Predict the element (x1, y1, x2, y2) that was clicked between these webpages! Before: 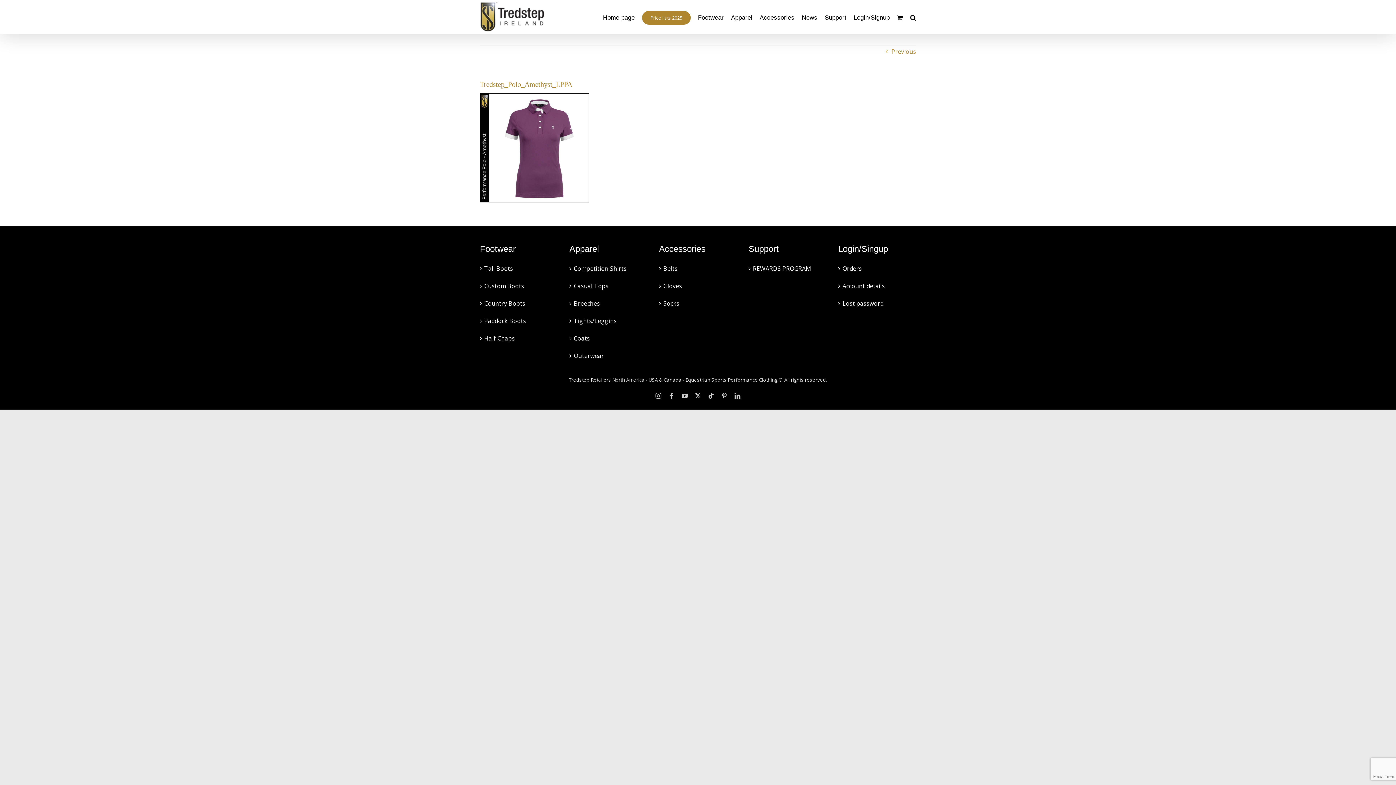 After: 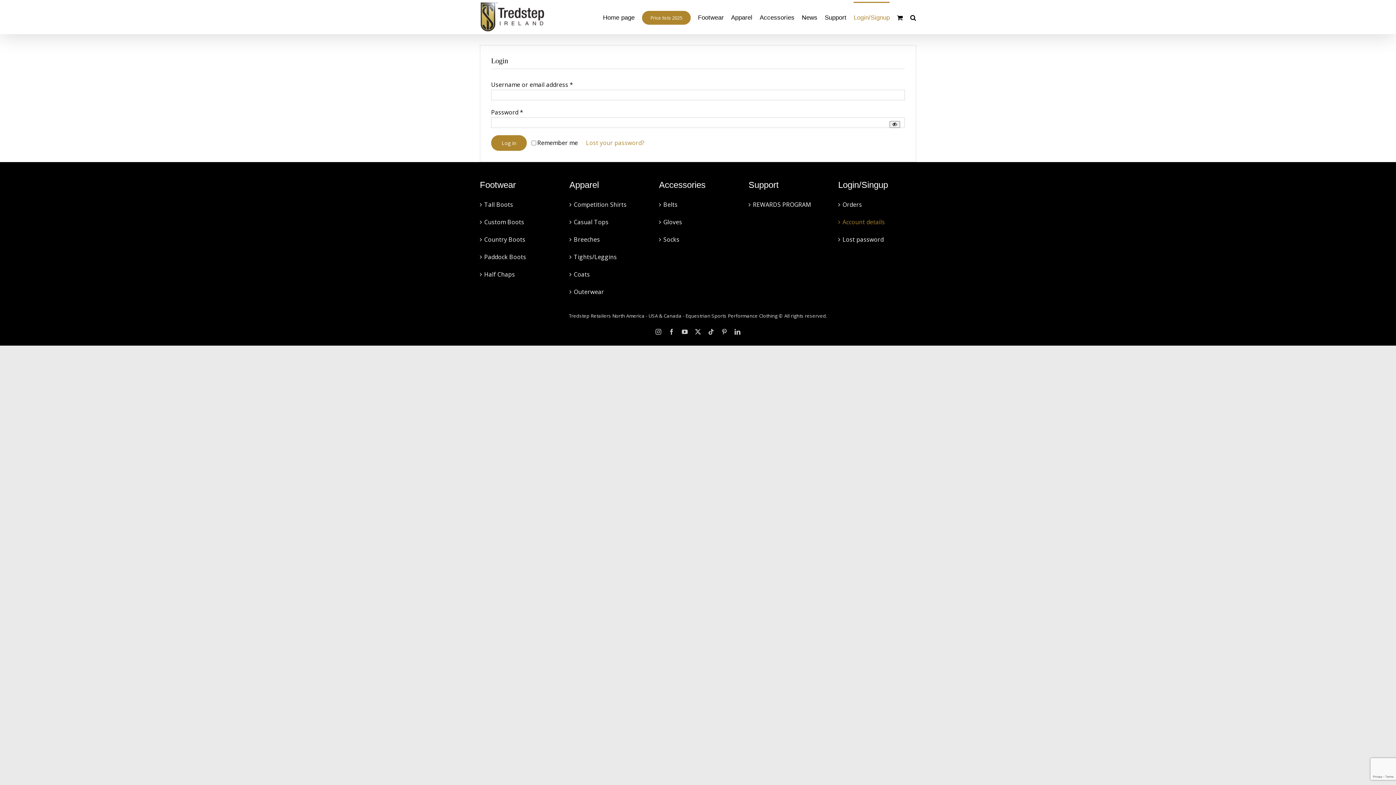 Action: label: Account details bbox: (842, 281, 912, 291)